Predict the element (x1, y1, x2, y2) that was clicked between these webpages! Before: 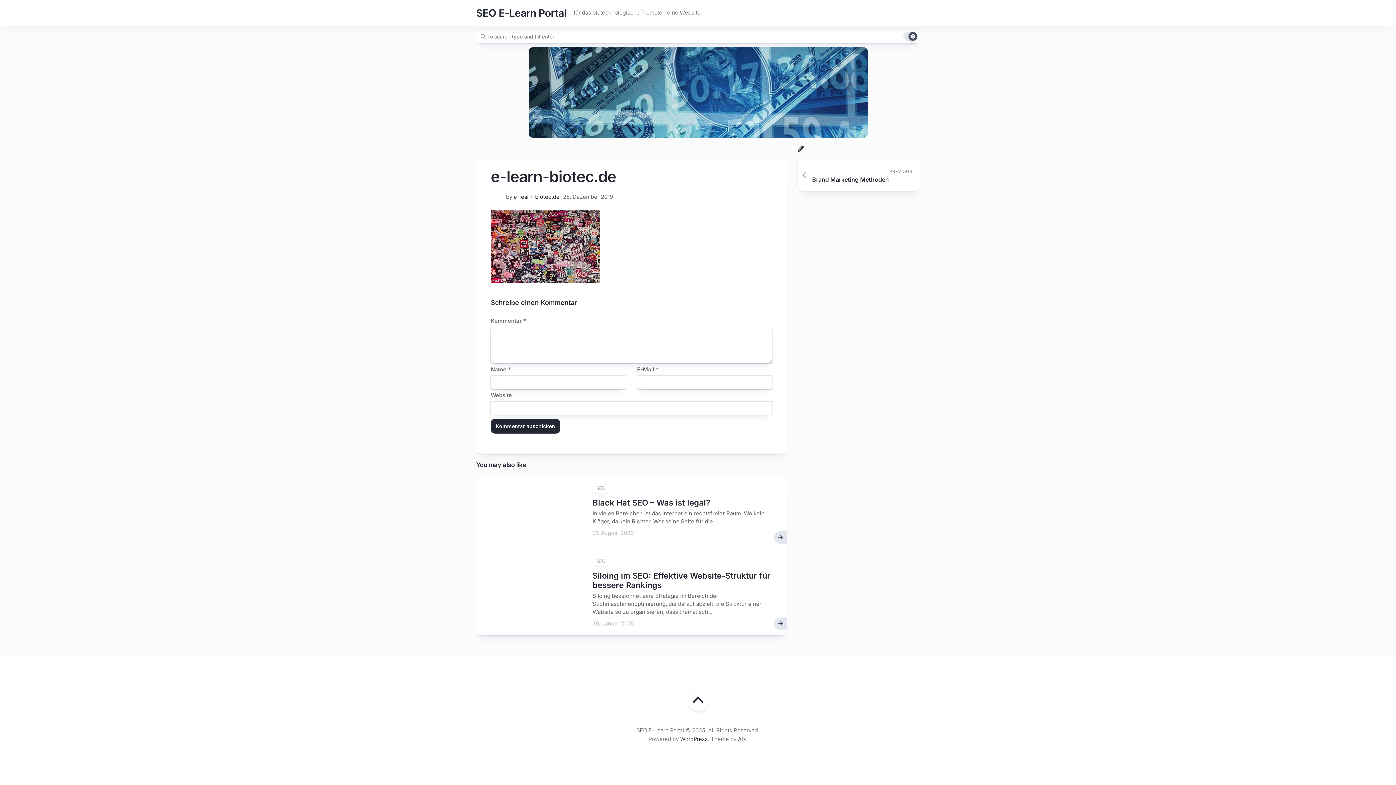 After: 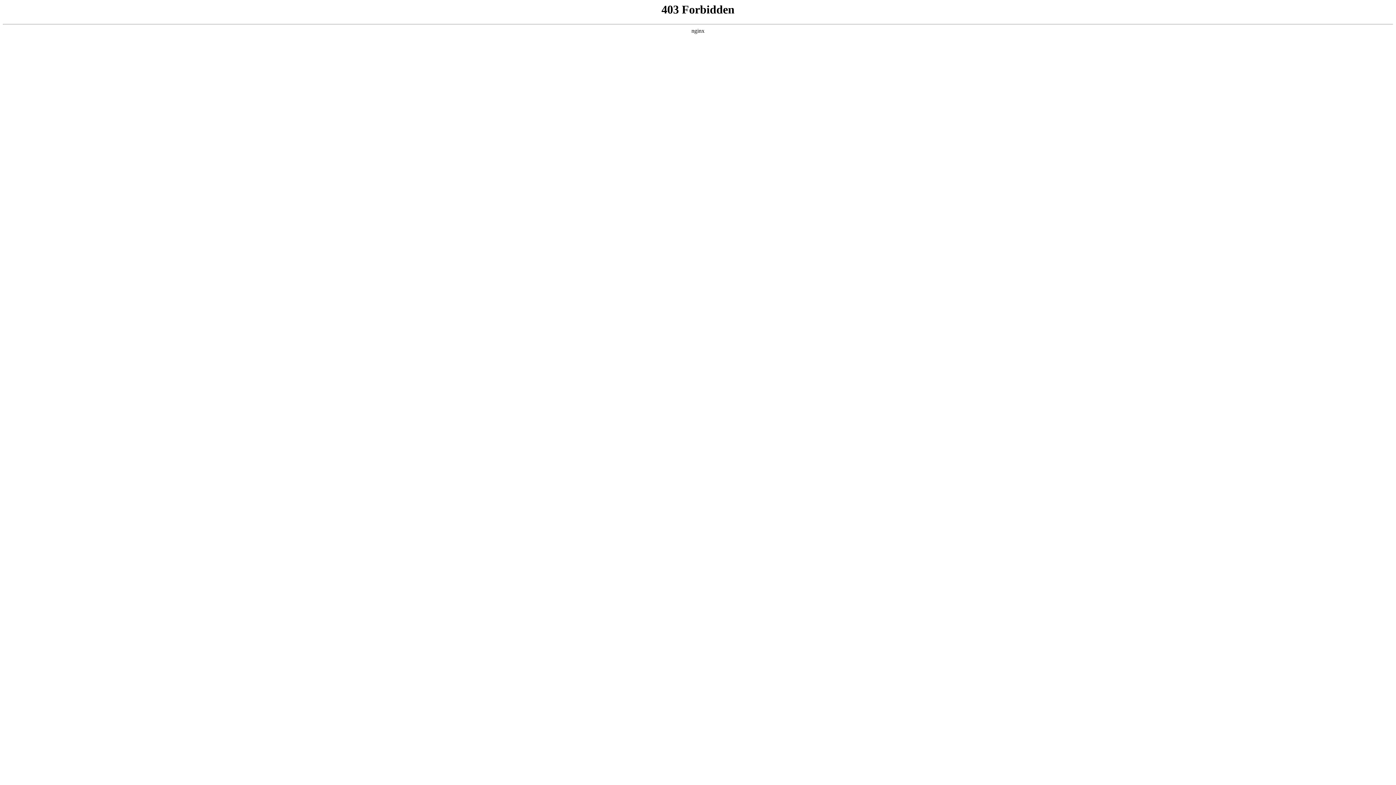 Action: bbox: (680, 736, 708, 742) label: WordPress